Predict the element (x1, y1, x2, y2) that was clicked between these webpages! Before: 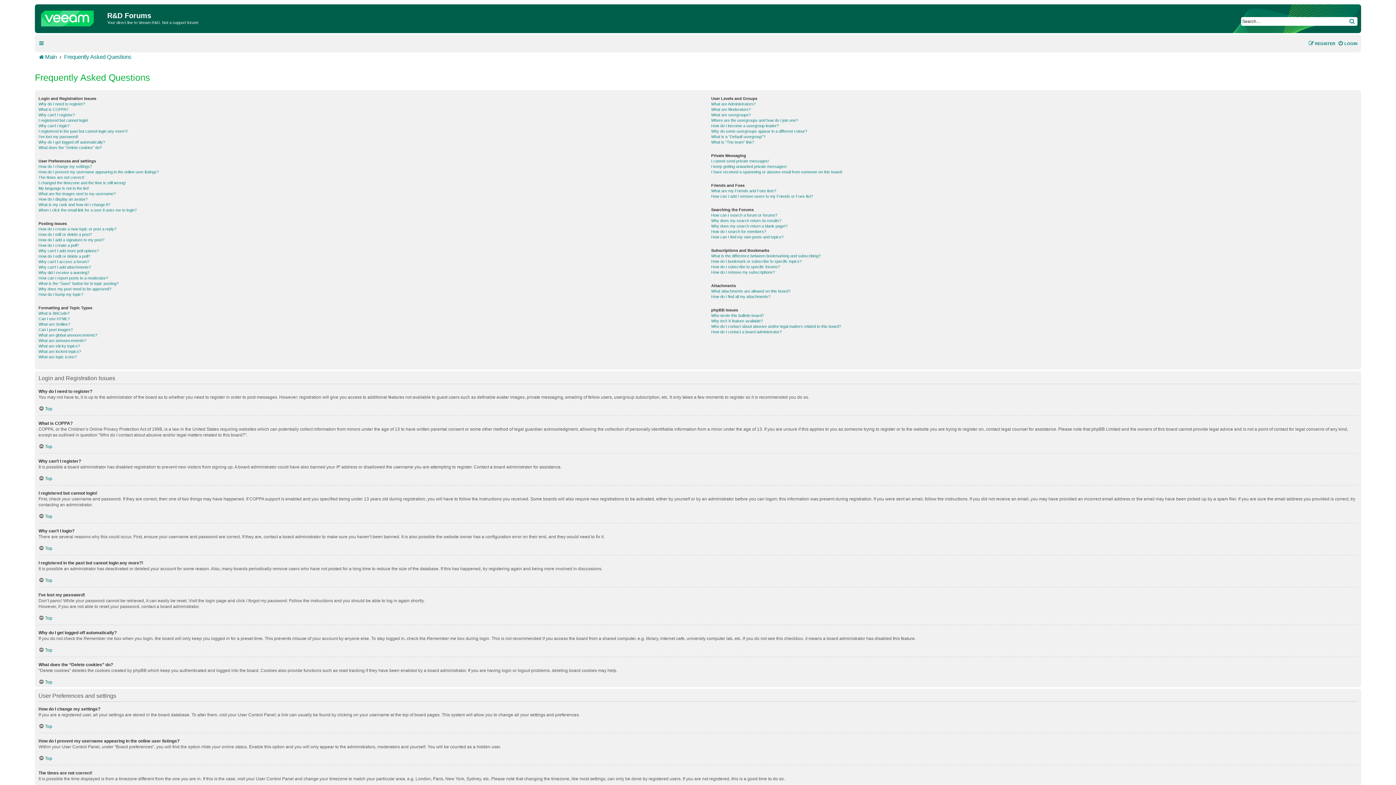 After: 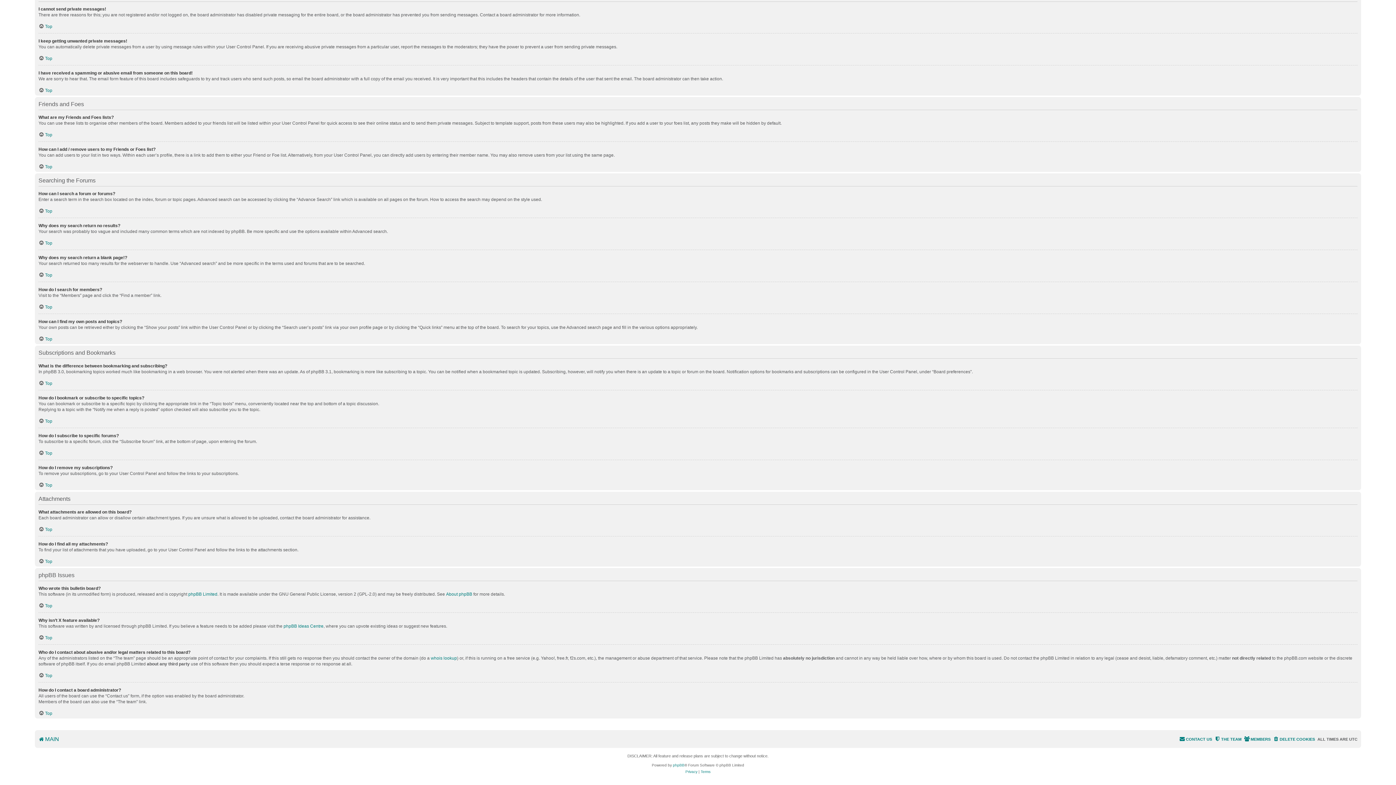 Action: label: How do I contact a board administrator? bbox: (711, 329, 781, 334)